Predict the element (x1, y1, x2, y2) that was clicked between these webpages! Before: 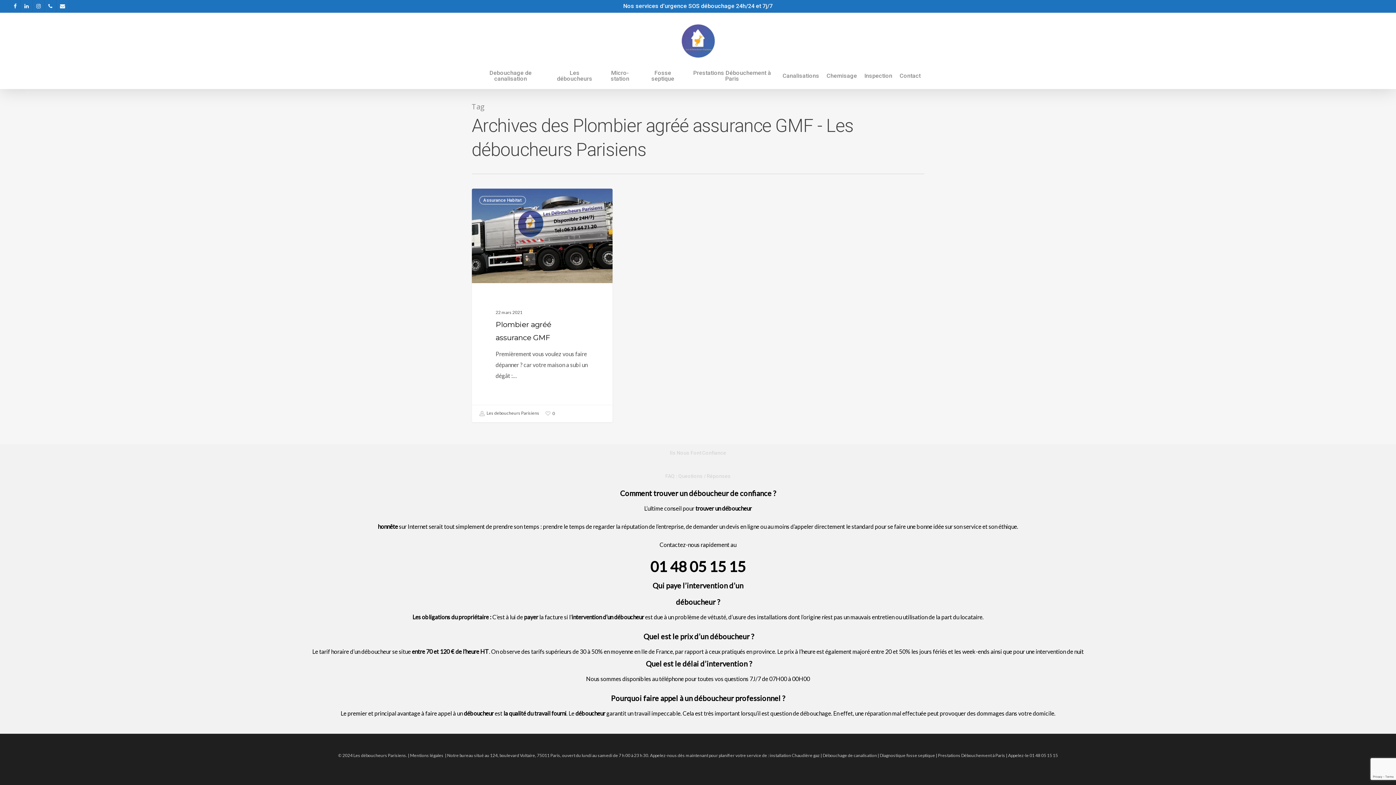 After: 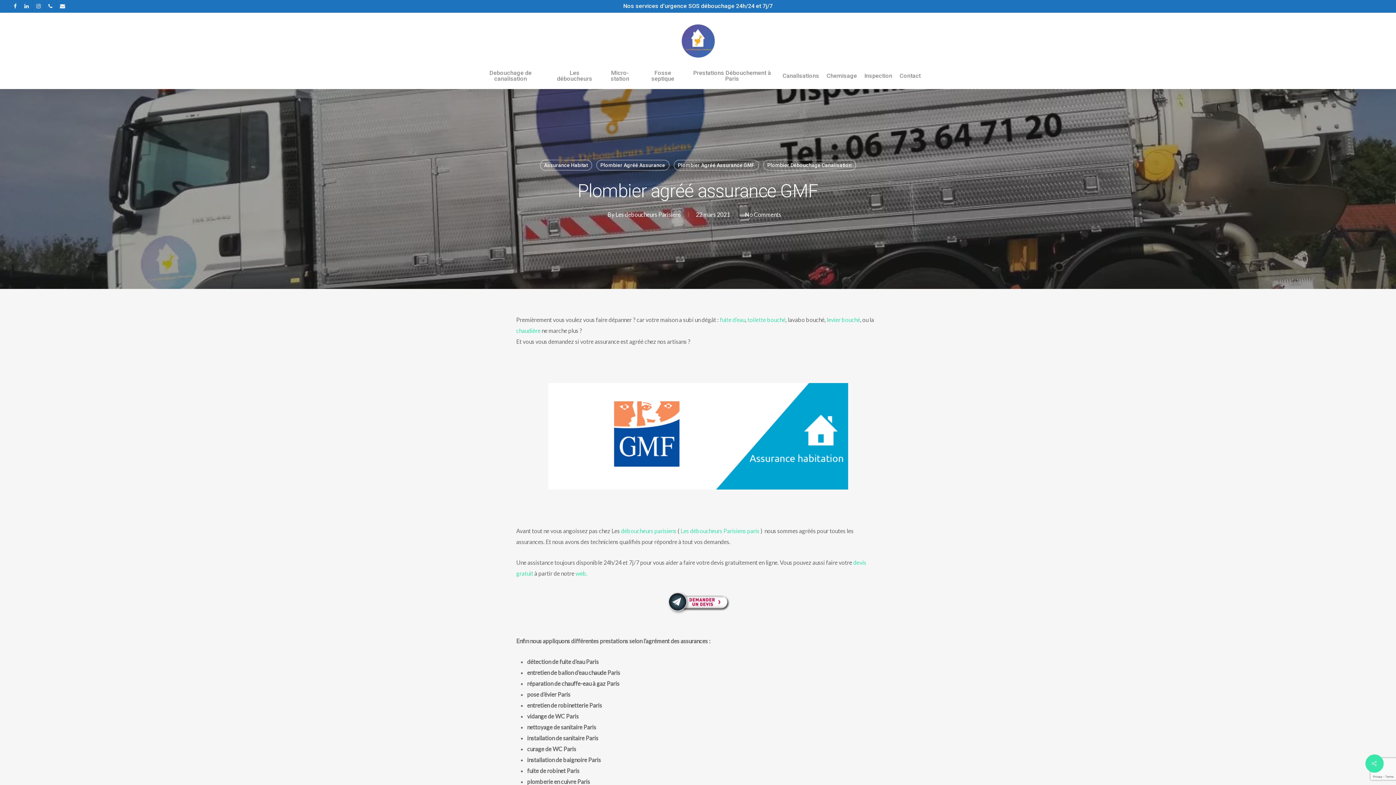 Action: bbox: (471, 188, 612, 422) label: Plombier agréé assurance GMF